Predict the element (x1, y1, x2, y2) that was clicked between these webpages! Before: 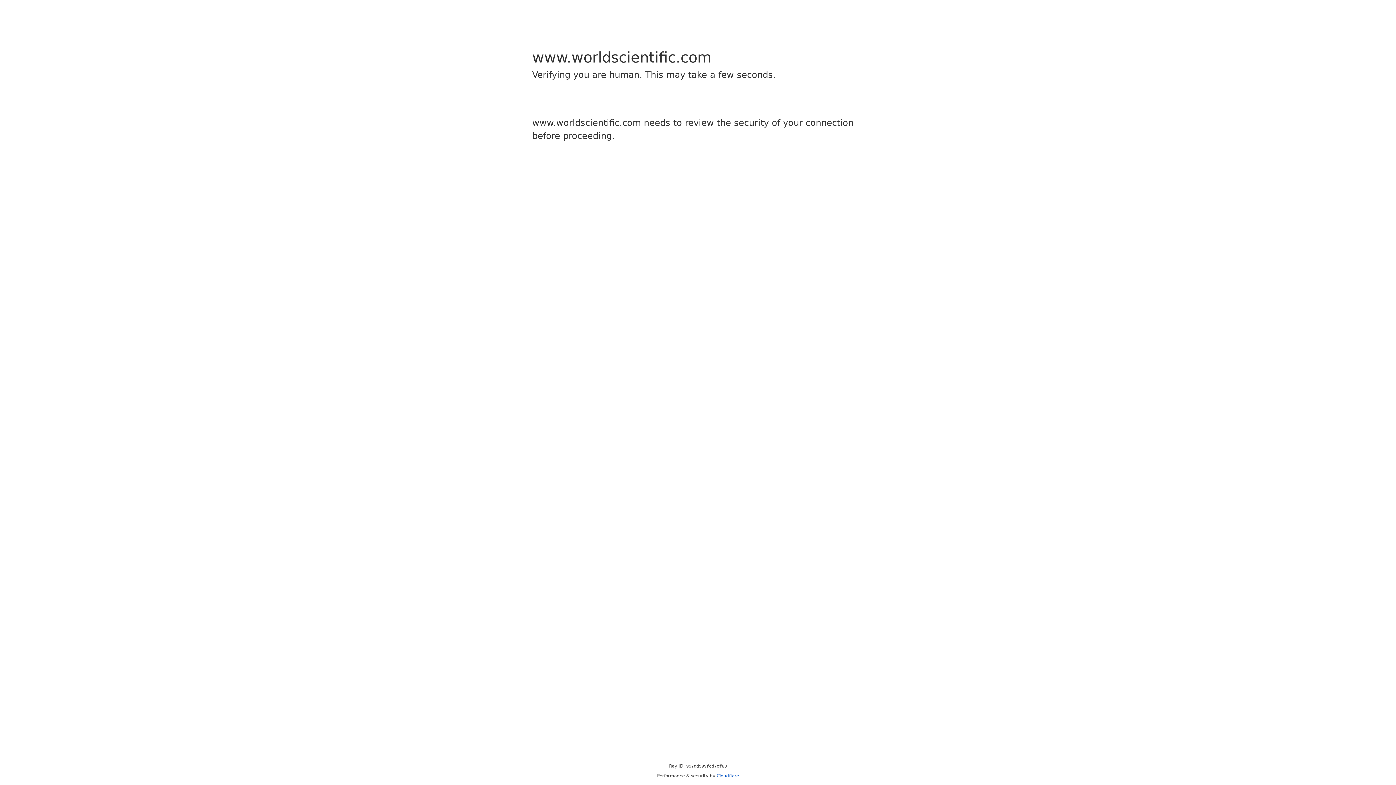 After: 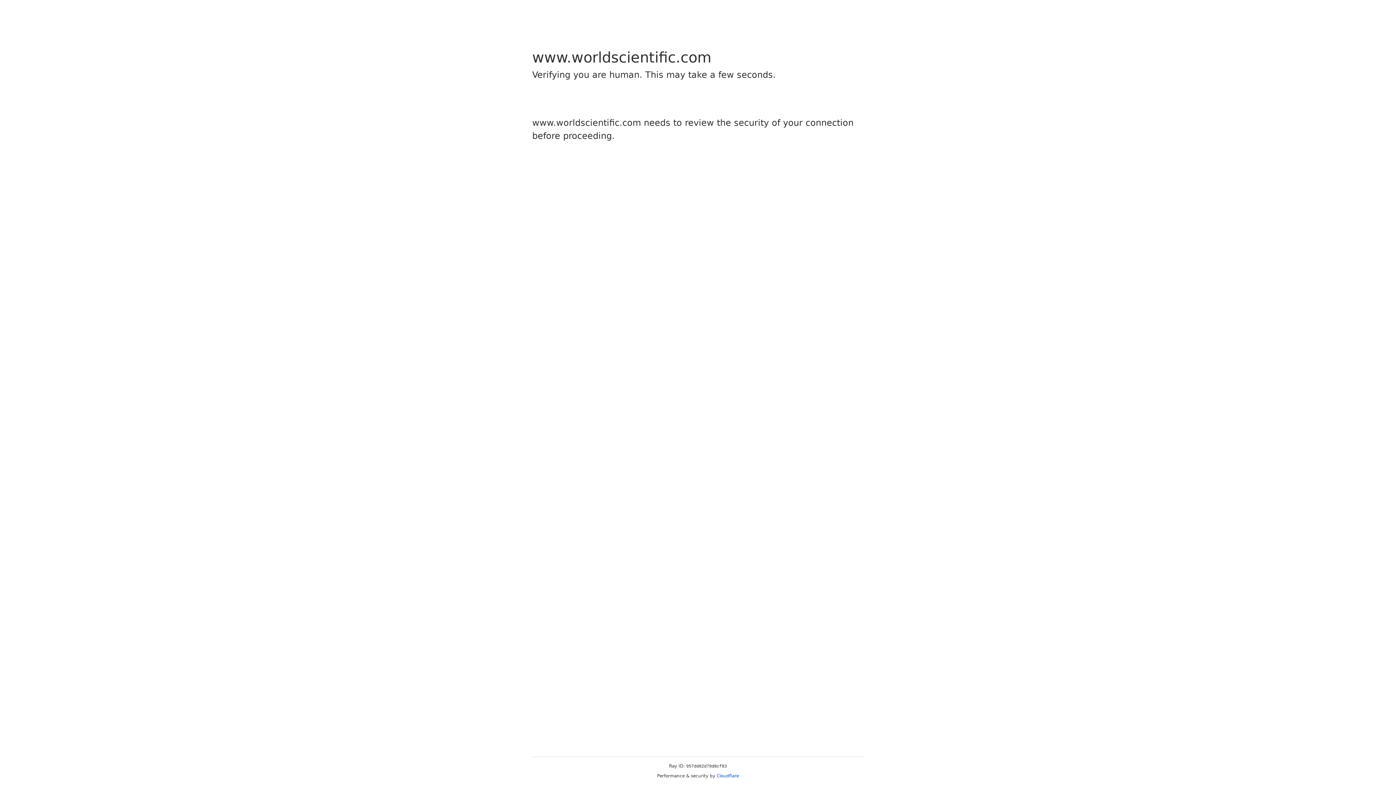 Action: bbox: (716, 773, 739, 778) label: Cloudflare